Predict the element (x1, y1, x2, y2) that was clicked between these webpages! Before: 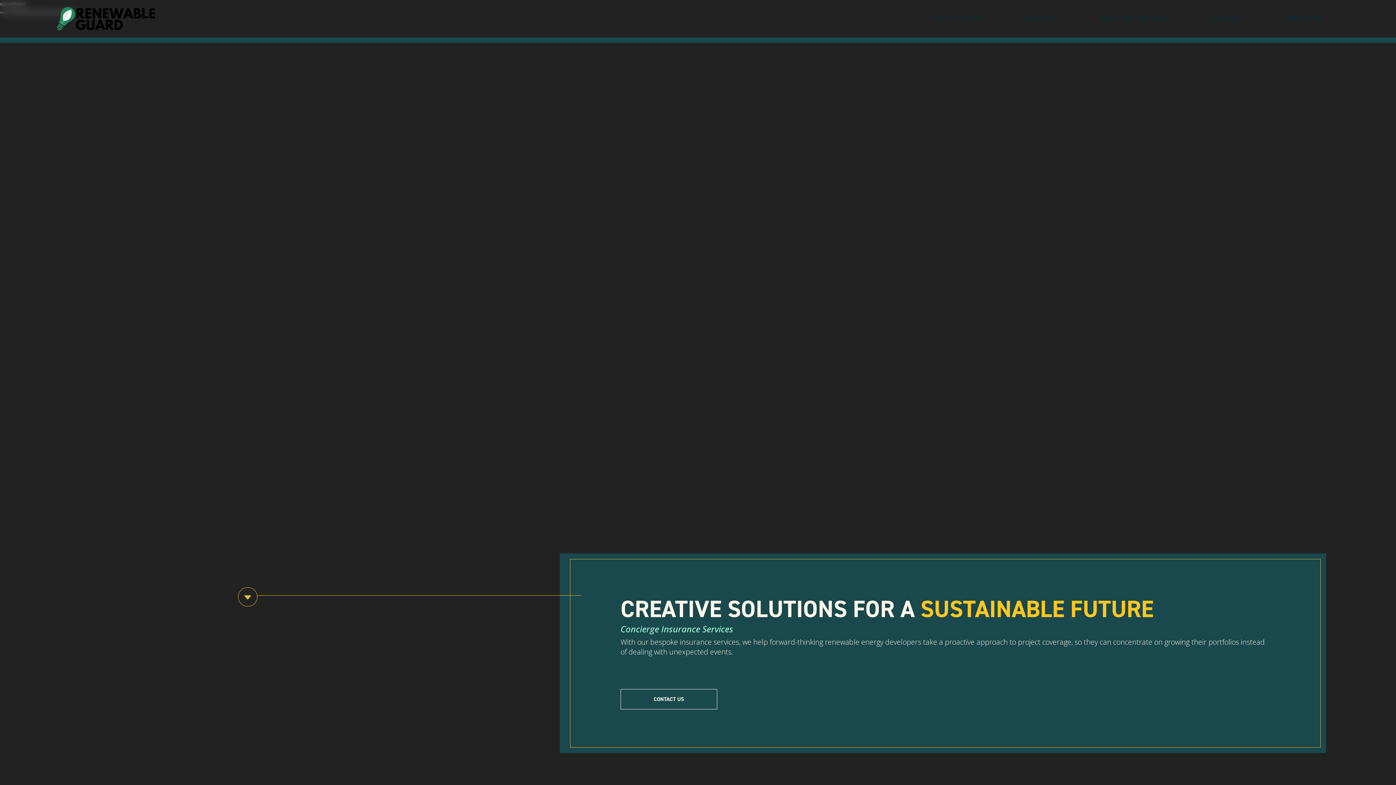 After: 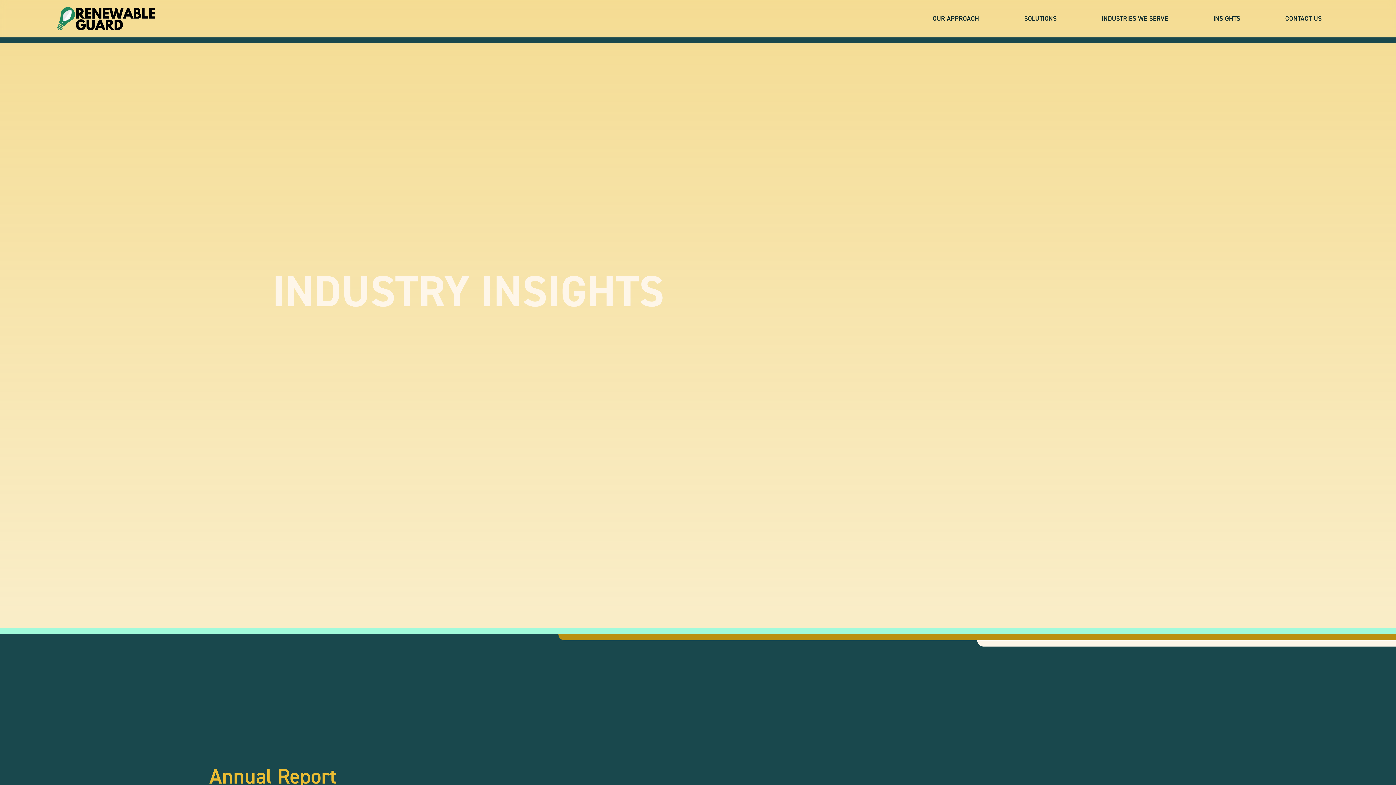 Action: bbox: (1213, 16, 1240, 24) label: INSIGHTS